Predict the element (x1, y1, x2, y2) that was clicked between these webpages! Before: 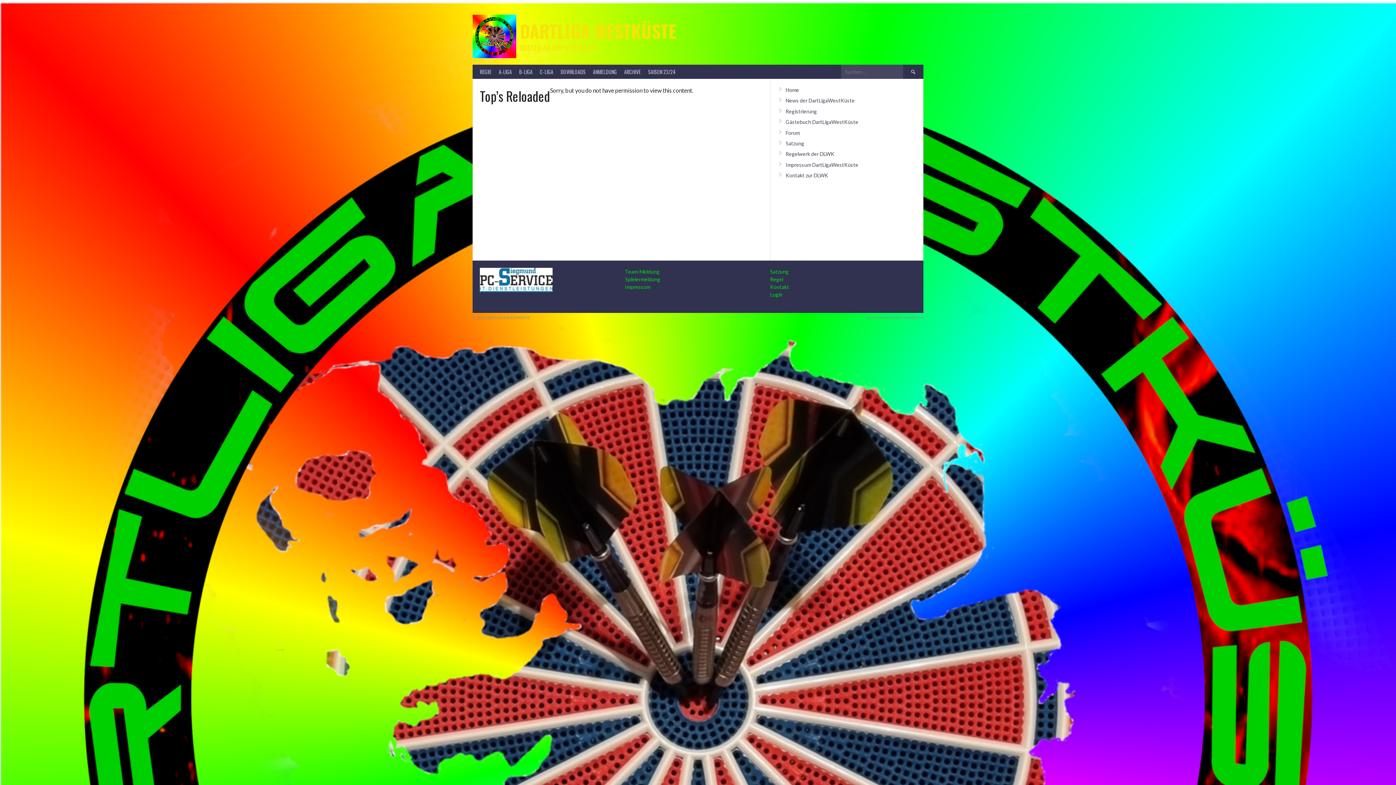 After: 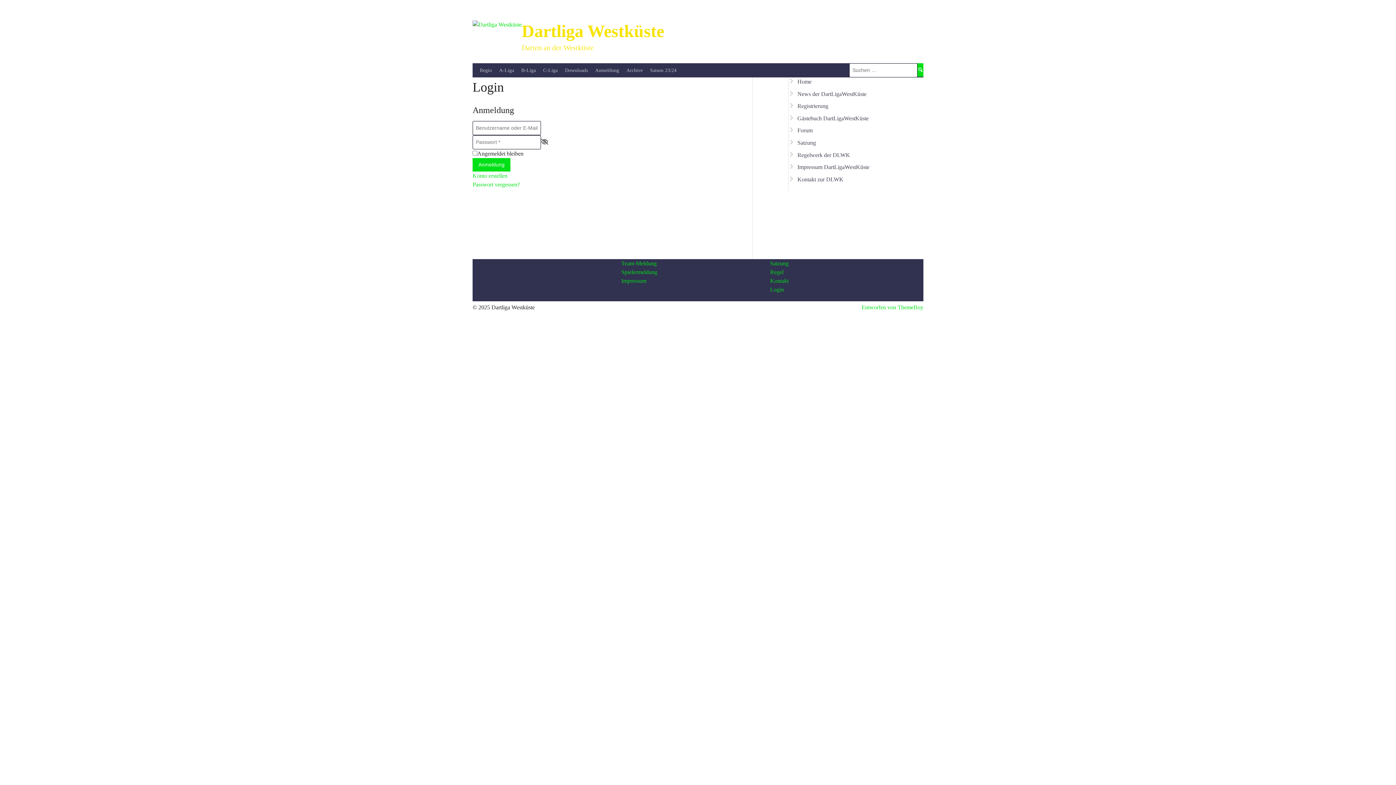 Action: label: Login bbox: (770, 291, 782, 297)